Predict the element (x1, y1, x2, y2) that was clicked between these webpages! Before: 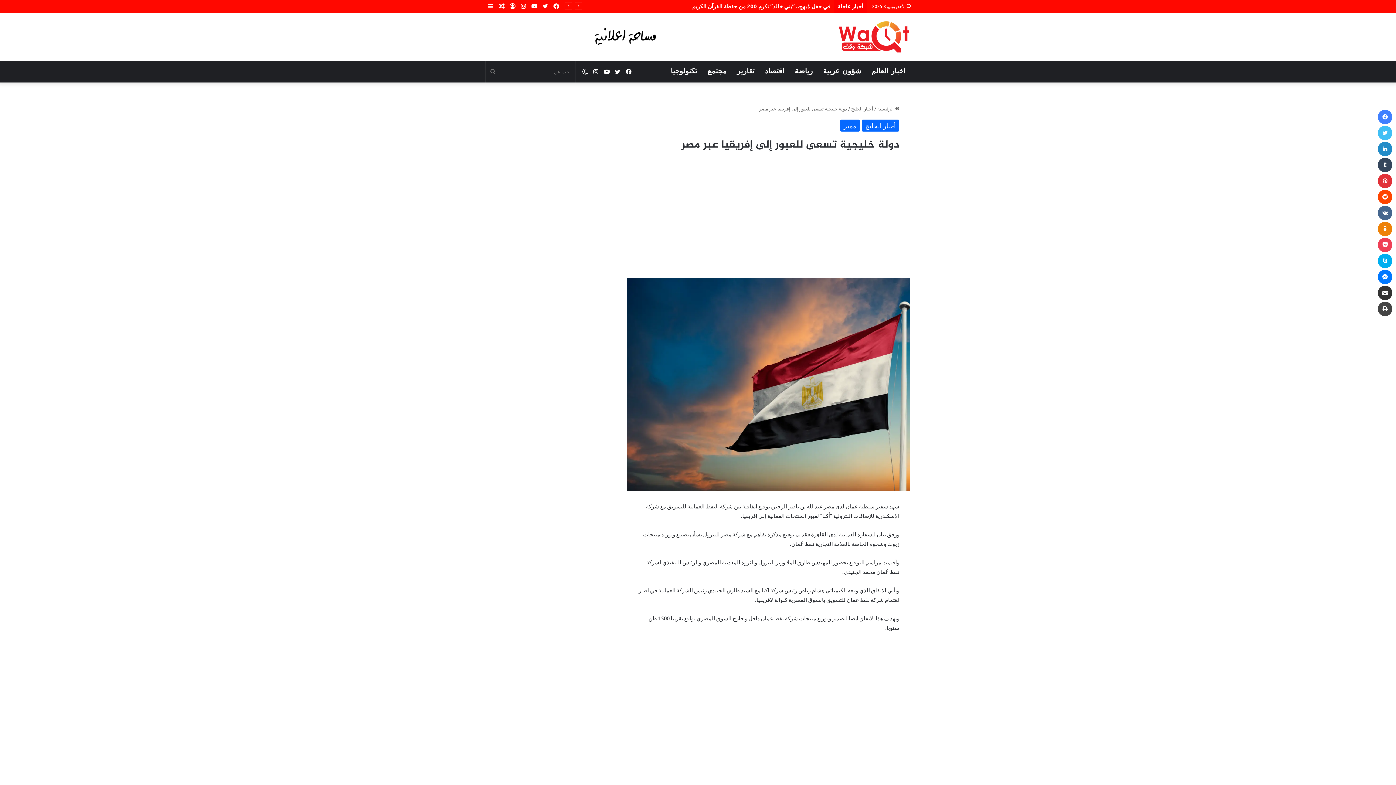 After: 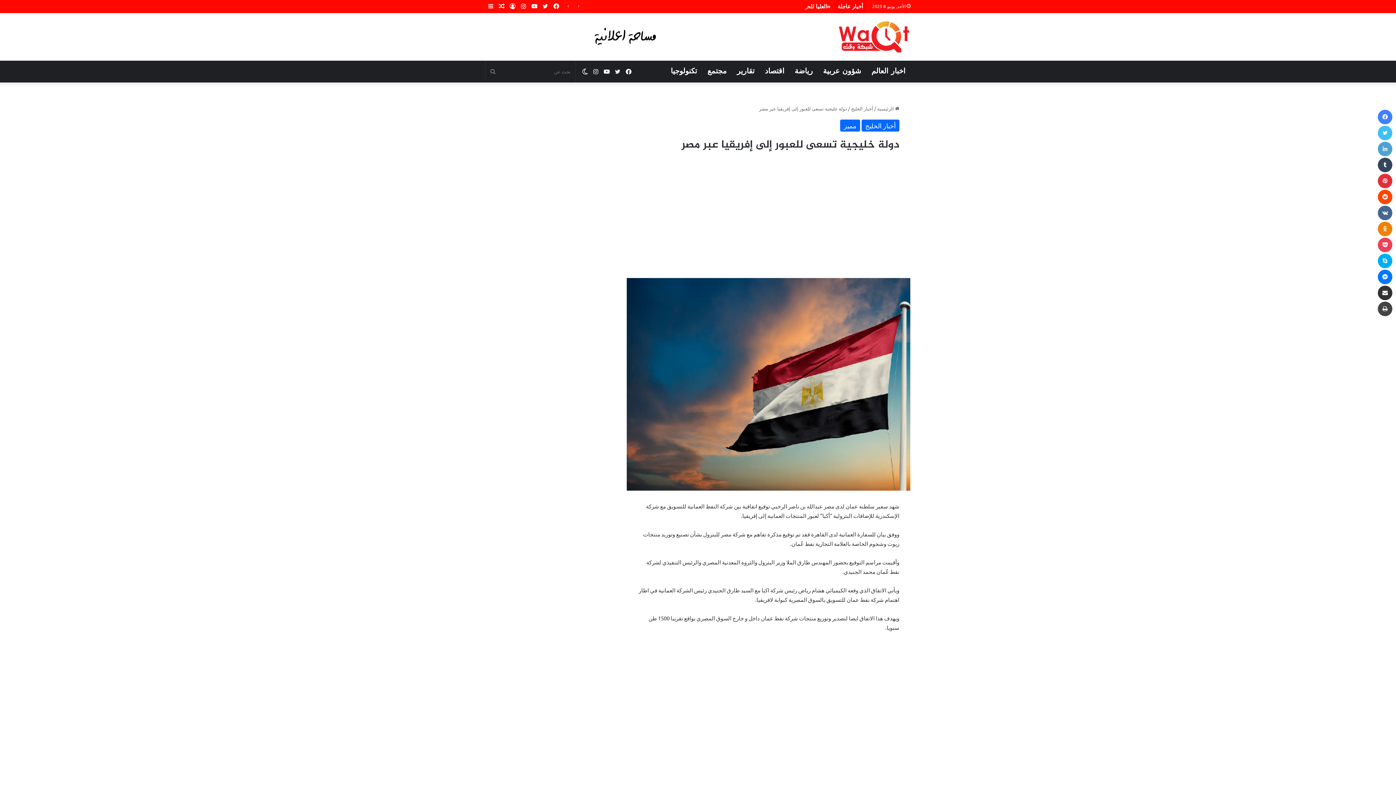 Action: label: لينكدإن bbox: (1378, 141, 1392, 156)